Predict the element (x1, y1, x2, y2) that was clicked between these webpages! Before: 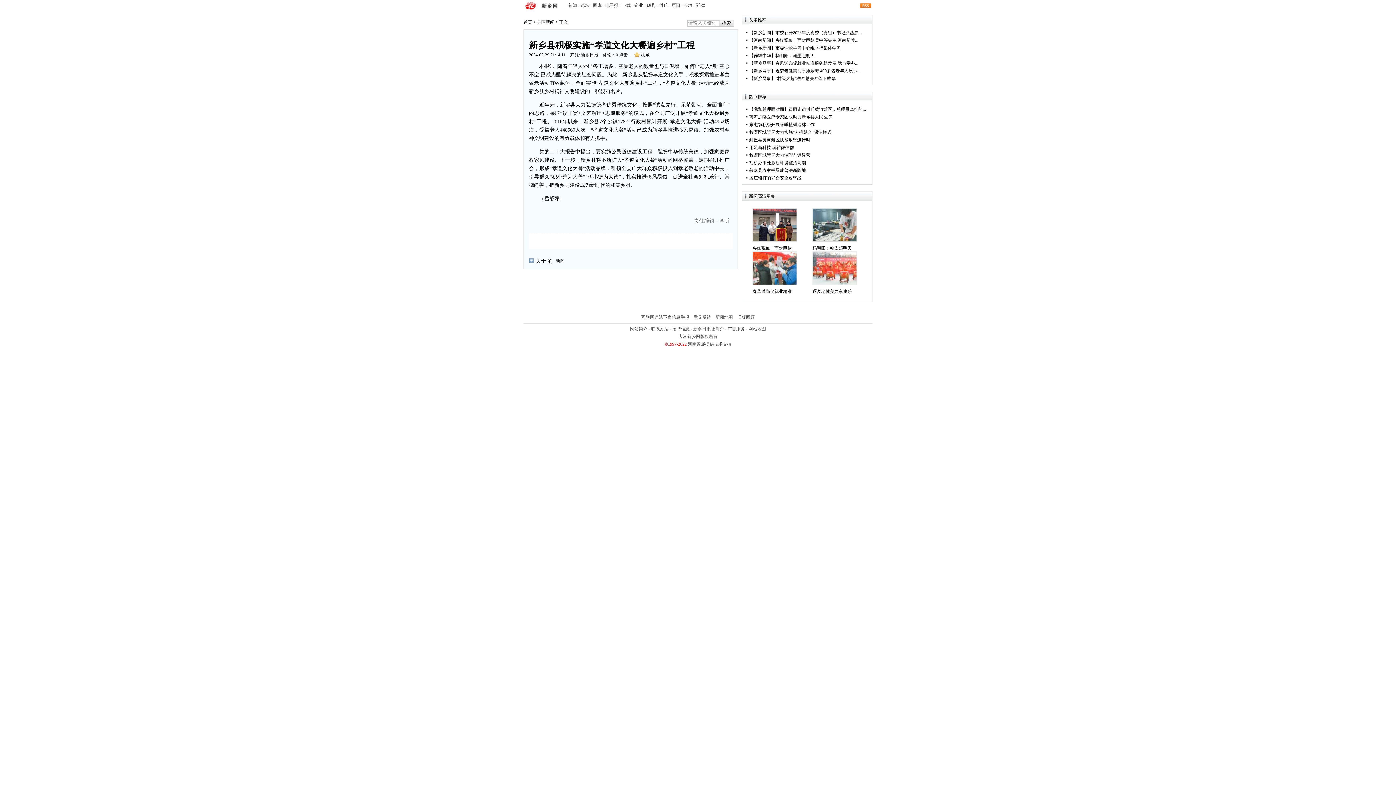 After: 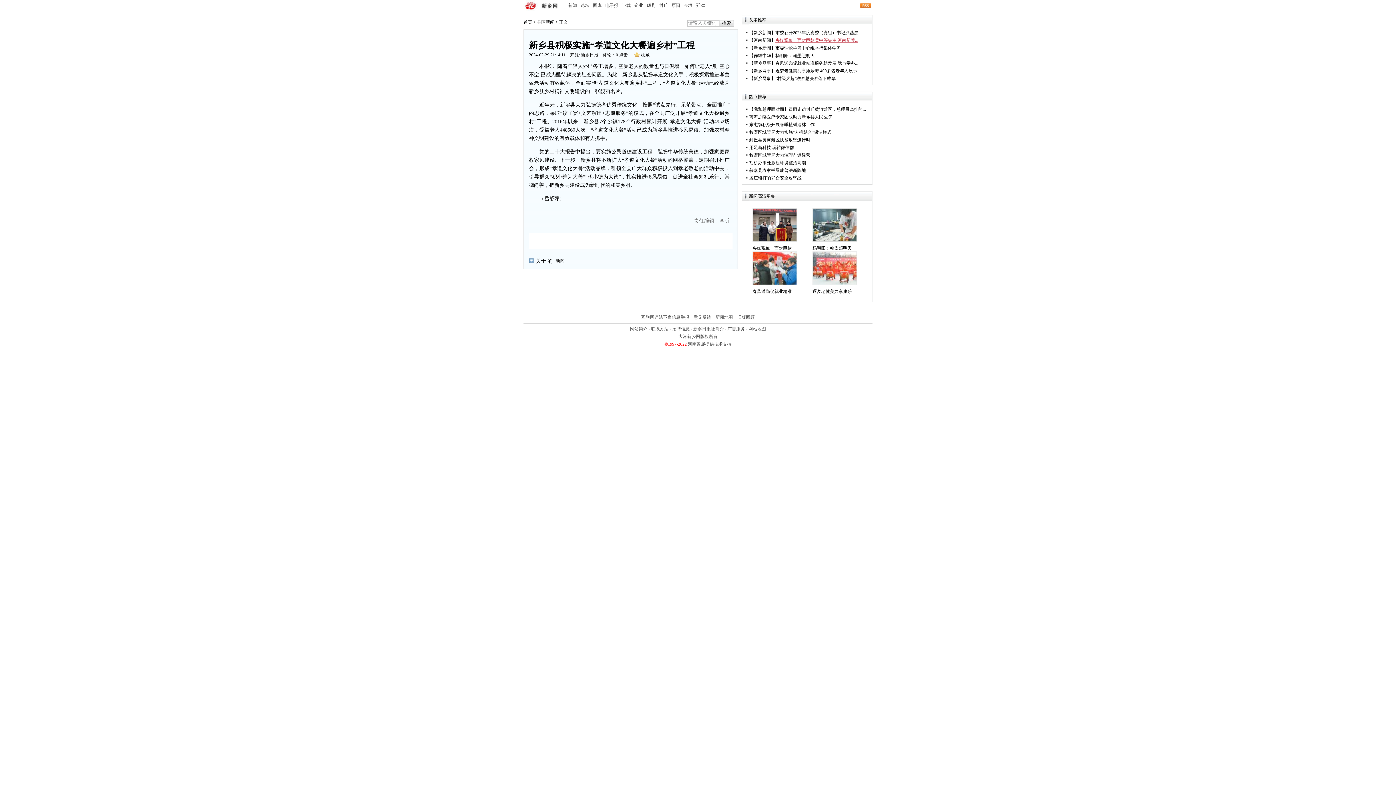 Action: label: 央媒观豫｜面对巨款雪中等失主 河南新蔡... bbox: (775, 37, 858, 42)